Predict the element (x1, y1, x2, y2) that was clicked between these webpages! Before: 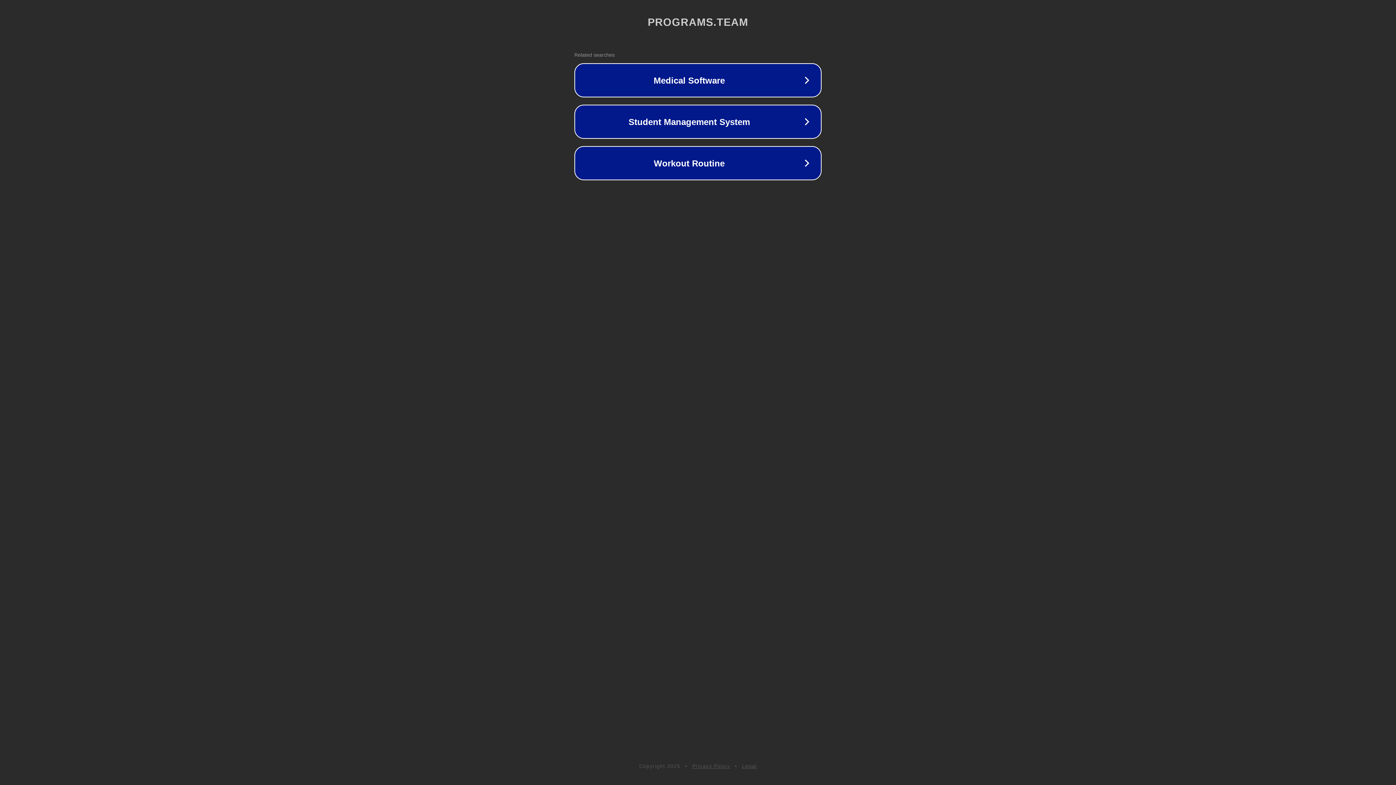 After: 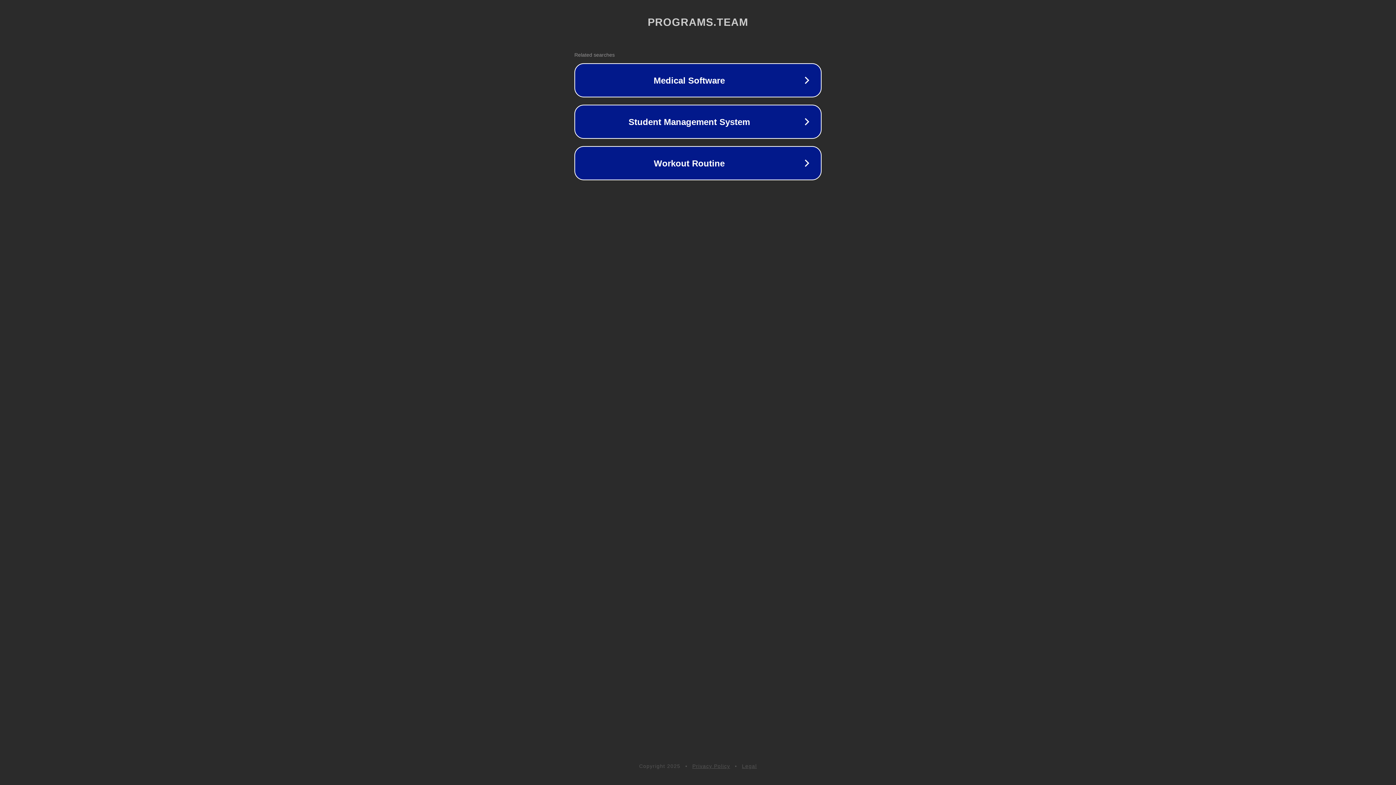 Action: label: Privacy Policy bbox: (692, 763, 730, 769)